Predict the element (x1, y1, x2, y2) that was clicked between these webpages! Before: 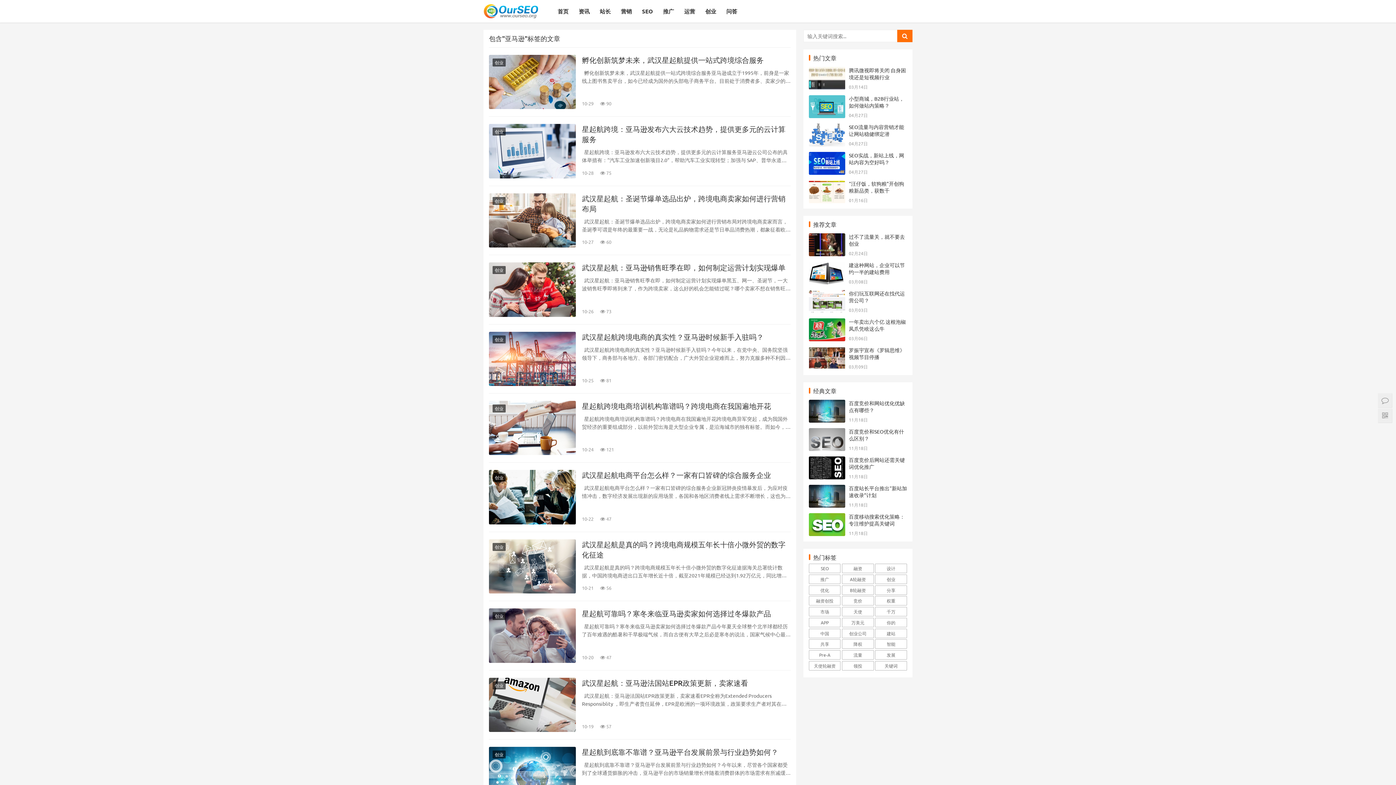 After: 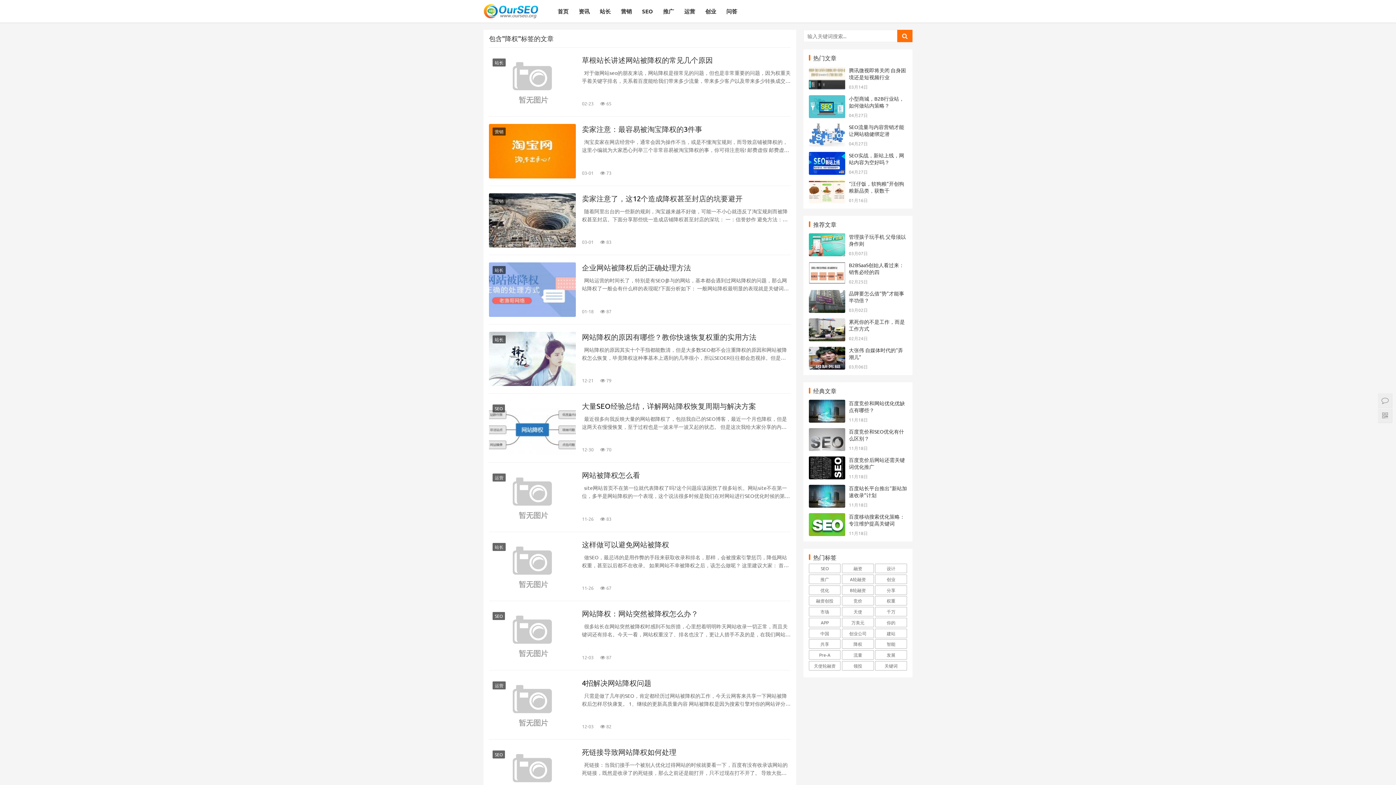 Action: label: 降权 bbox: (842, 639, 874, 649)